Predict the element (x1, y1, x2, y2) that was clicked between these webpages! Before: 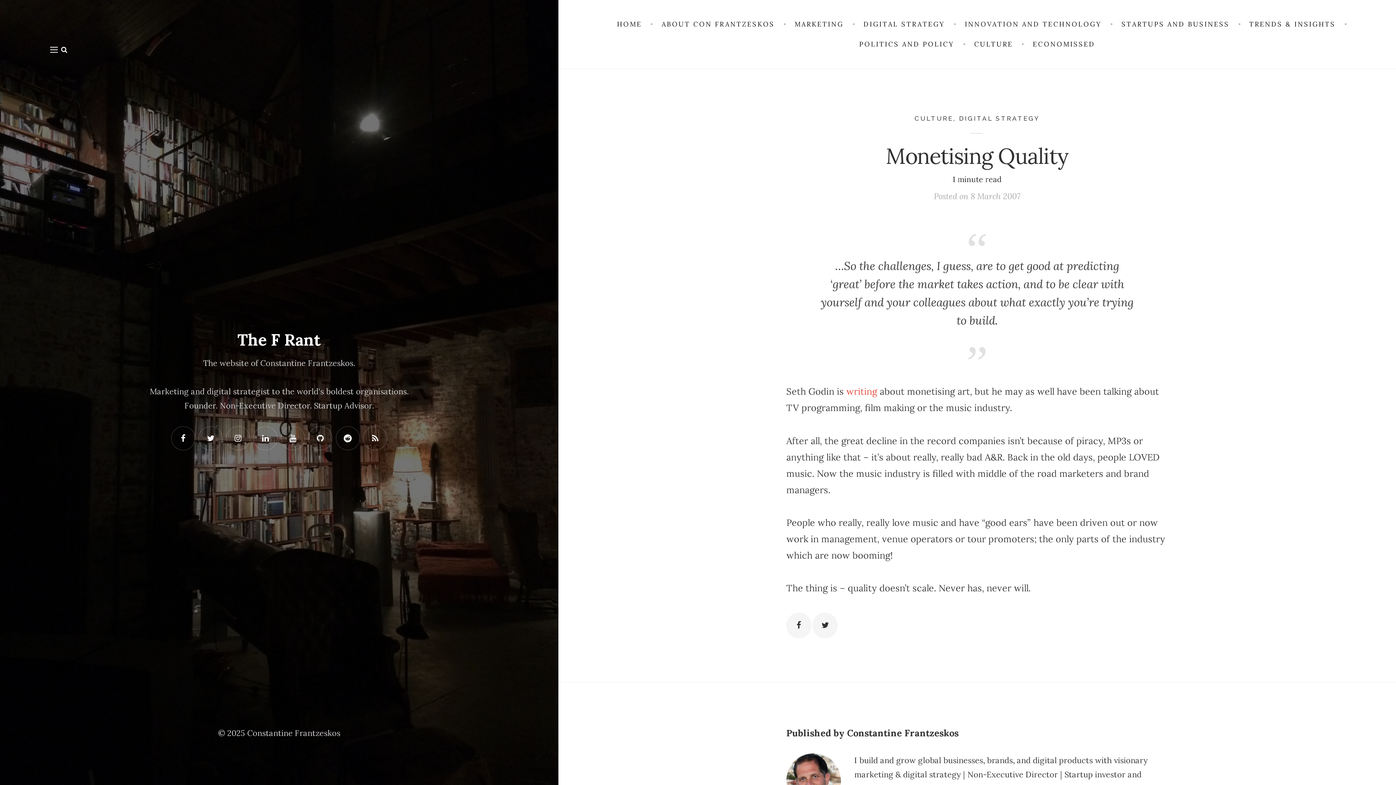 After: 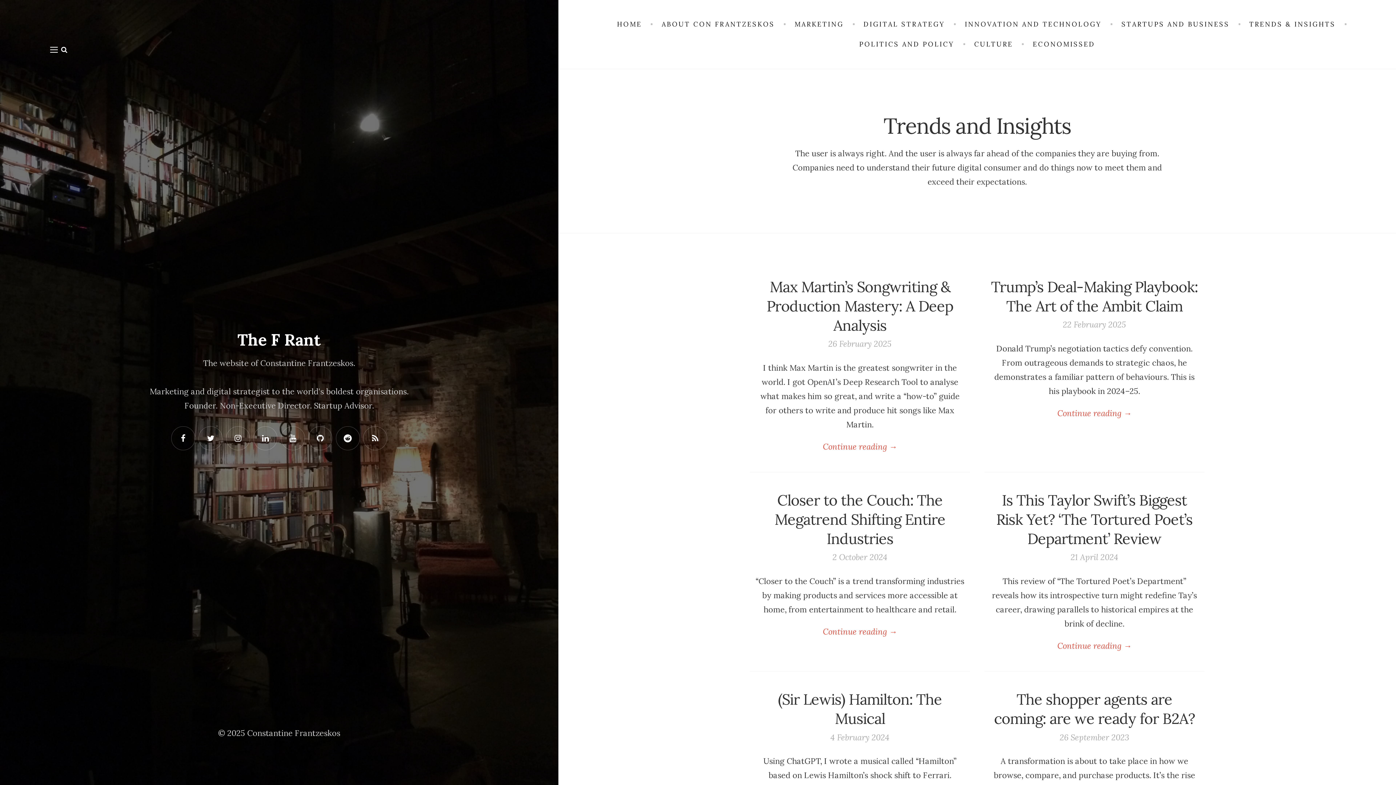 Action: bbox: (1240, 14, 1344, 34) label: TRENDS & INSIGHTS